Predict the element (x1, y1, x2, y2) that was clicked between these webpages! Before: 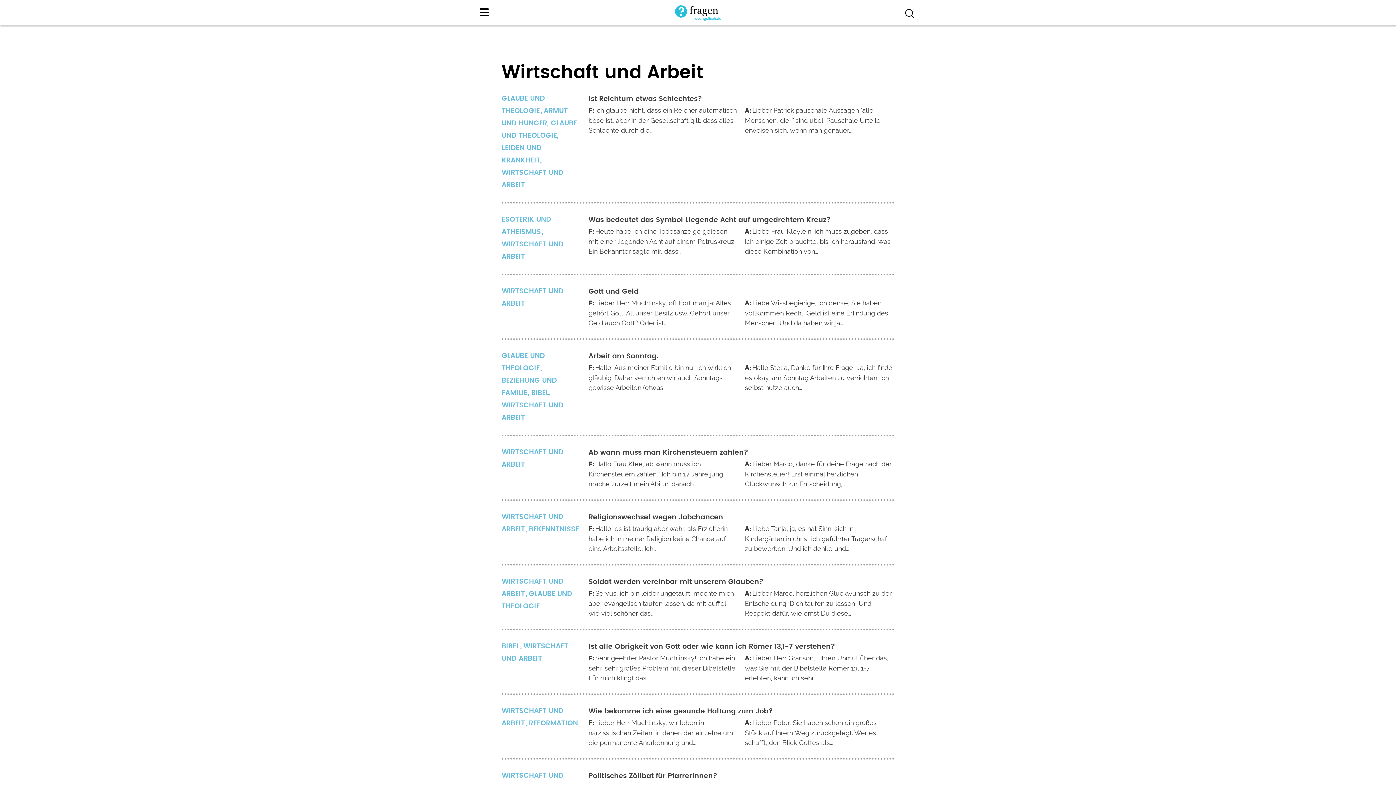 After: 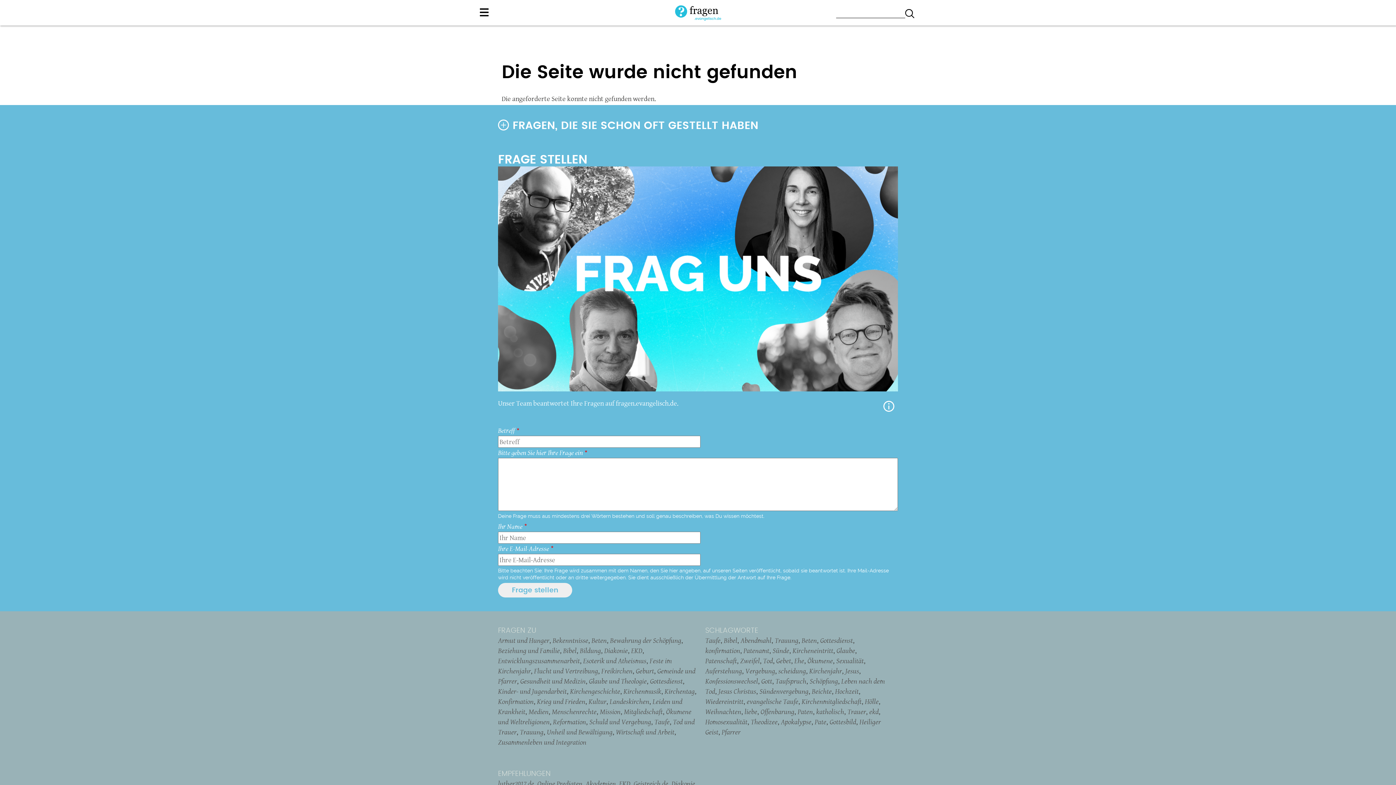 Action: bbox: (588, 106, 736, 134) label: Ich glaube nicht, dass ein Reicher automatisch böse ist, aber in der Gesellschaft gilt, dass alles Schlechte durch die…